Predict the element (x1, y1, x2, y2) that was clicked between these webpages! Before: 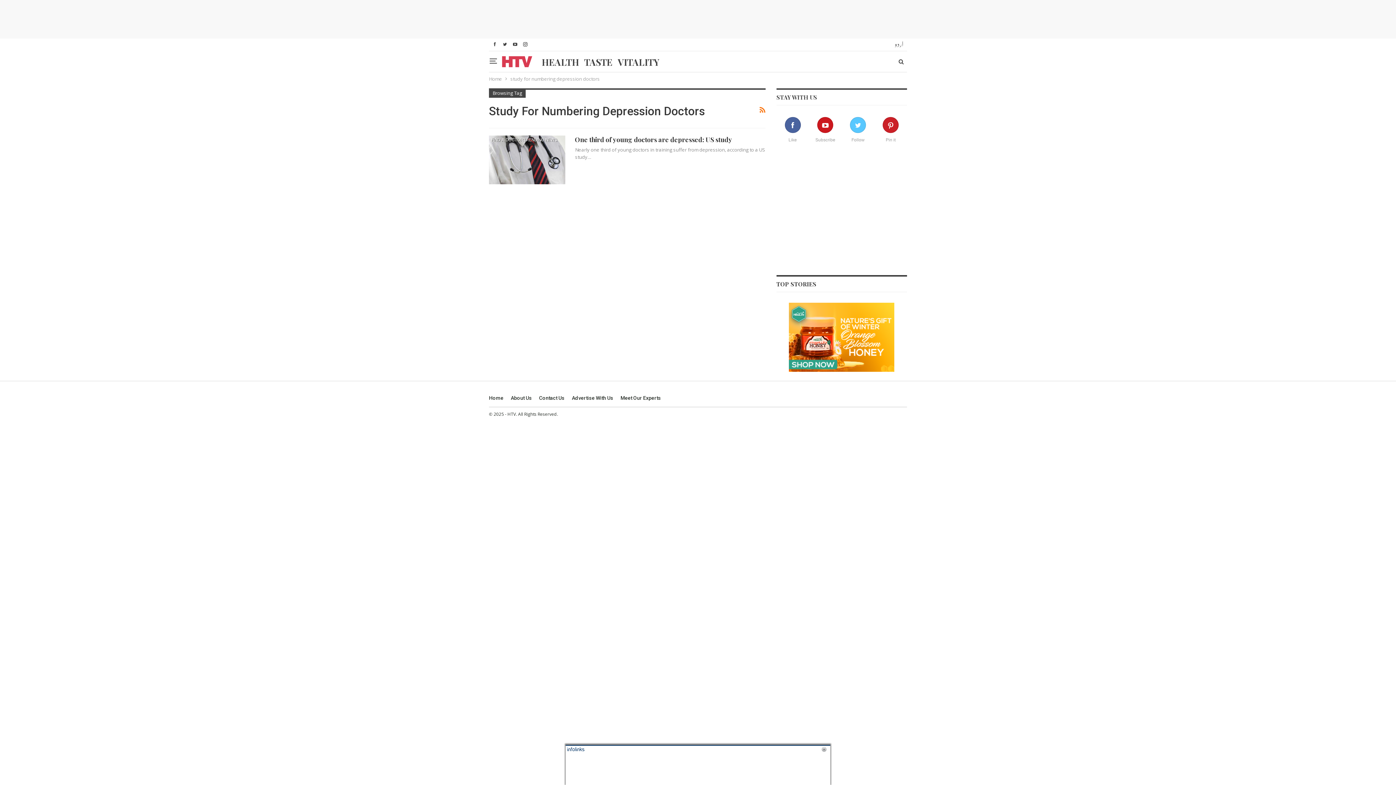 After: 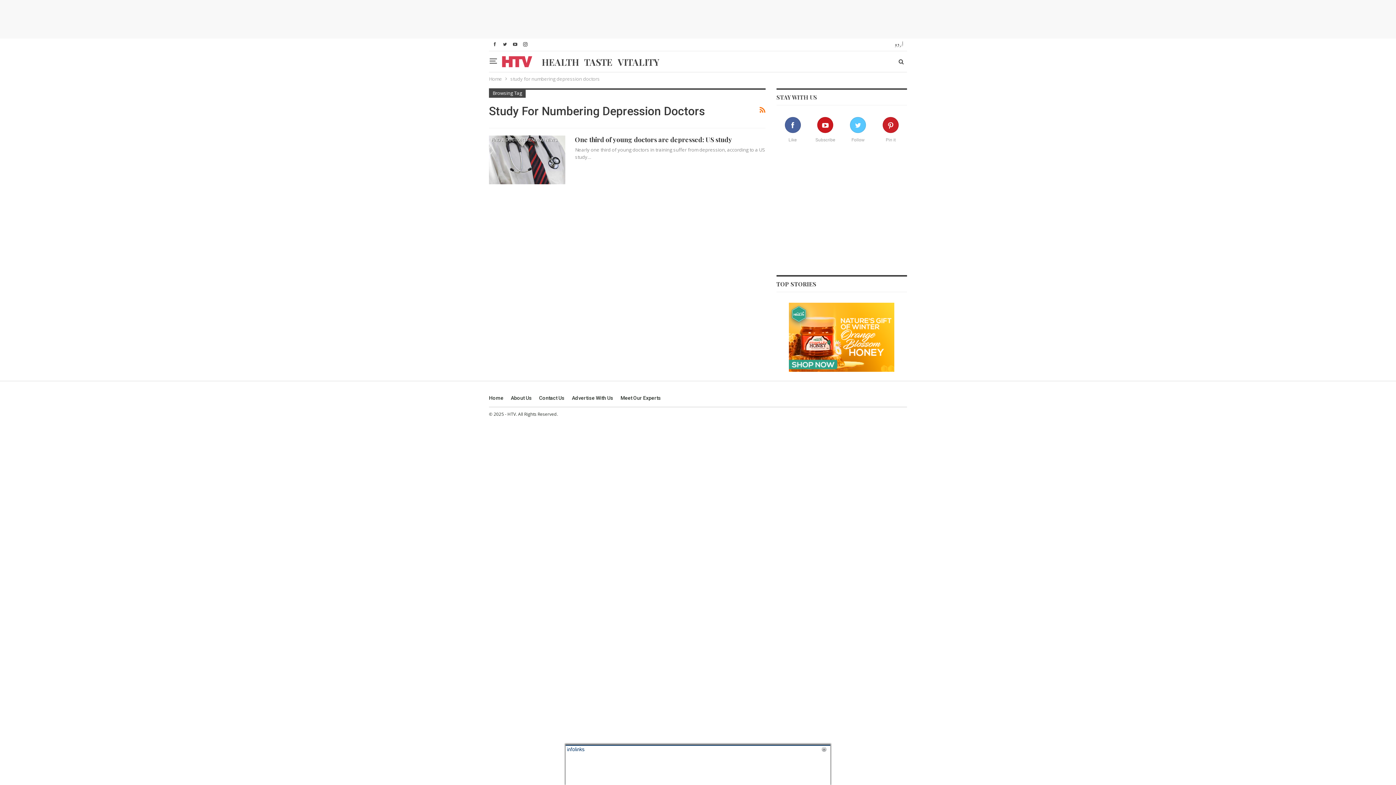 Action: bbox: (776, 302, 907, 372)